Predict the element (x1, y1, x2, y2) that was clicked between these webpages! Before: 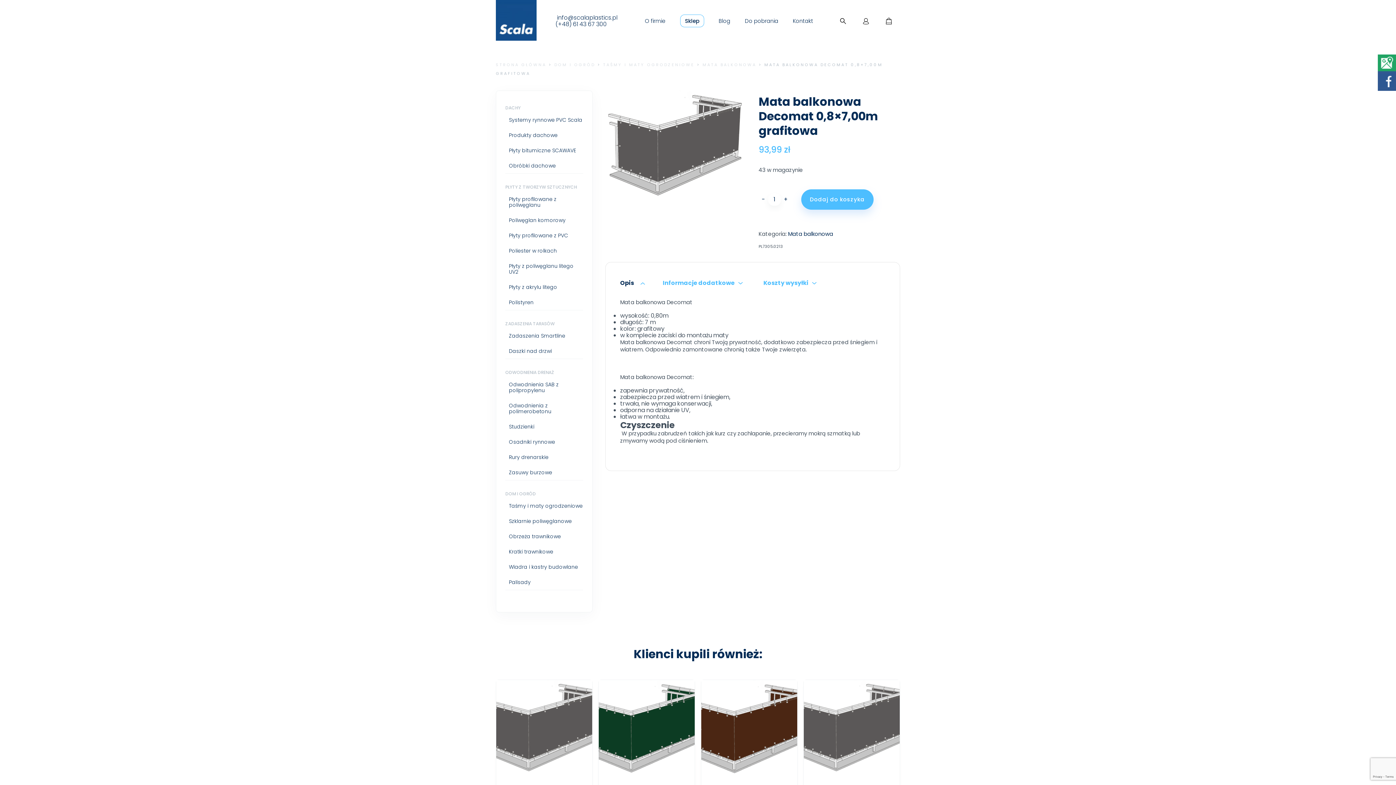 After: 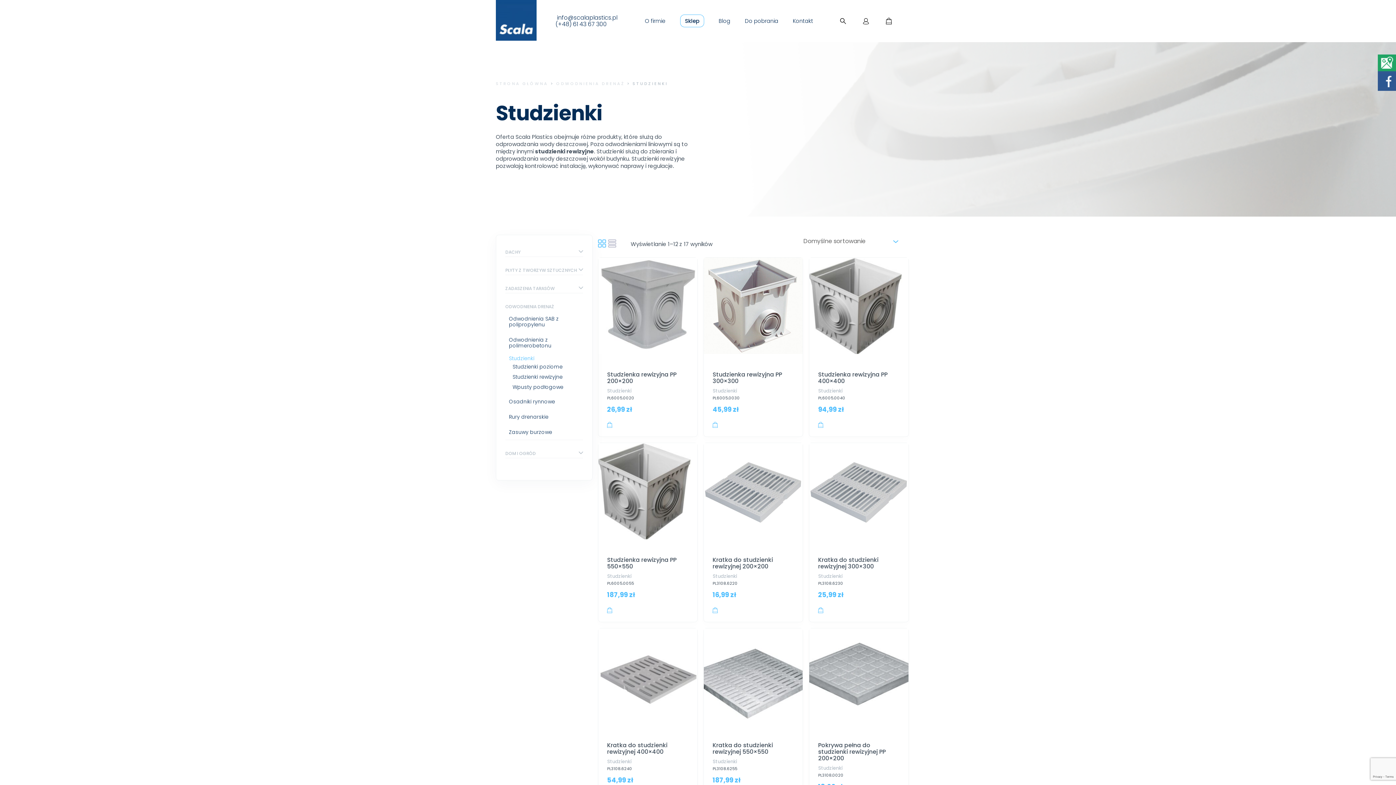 Action: bbox: (509, 421, 583, 432) label: Studzienki